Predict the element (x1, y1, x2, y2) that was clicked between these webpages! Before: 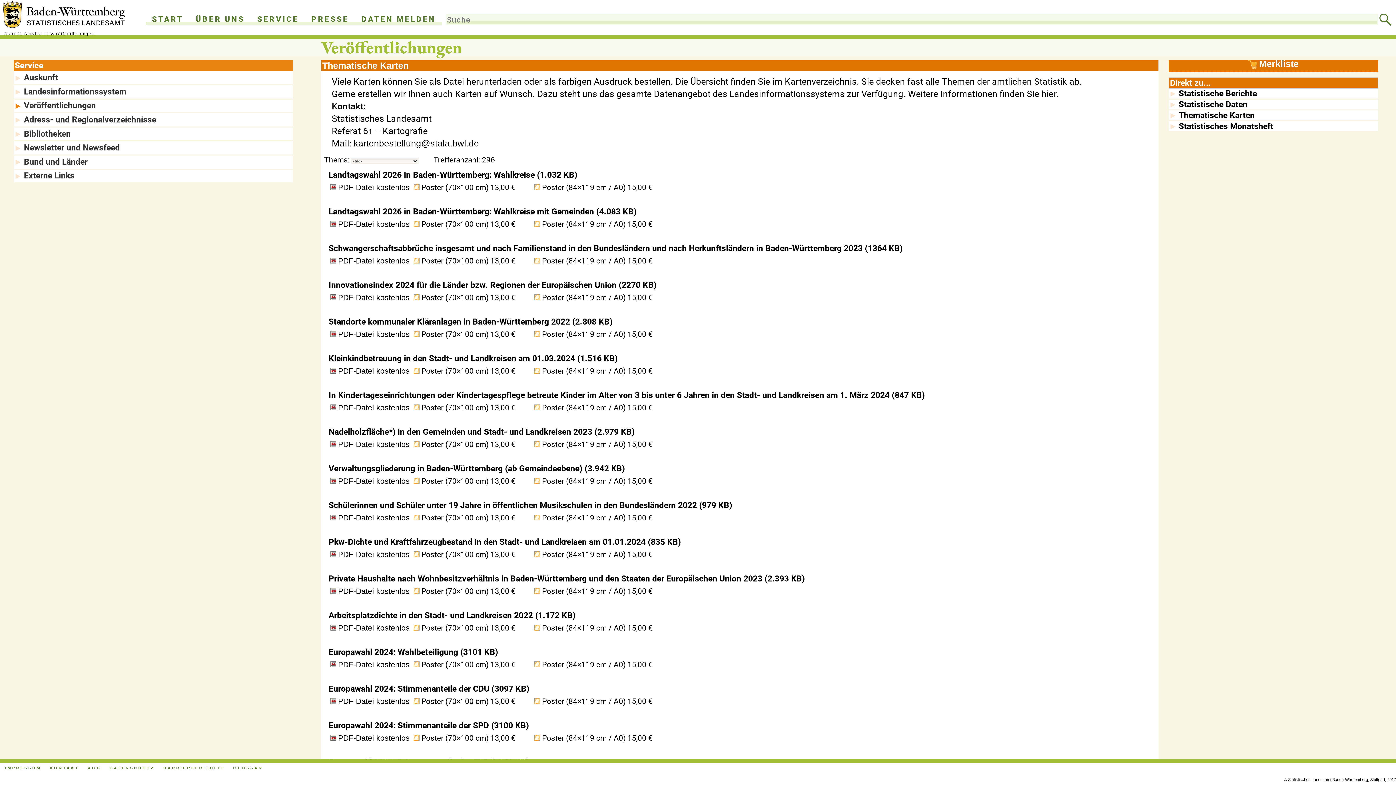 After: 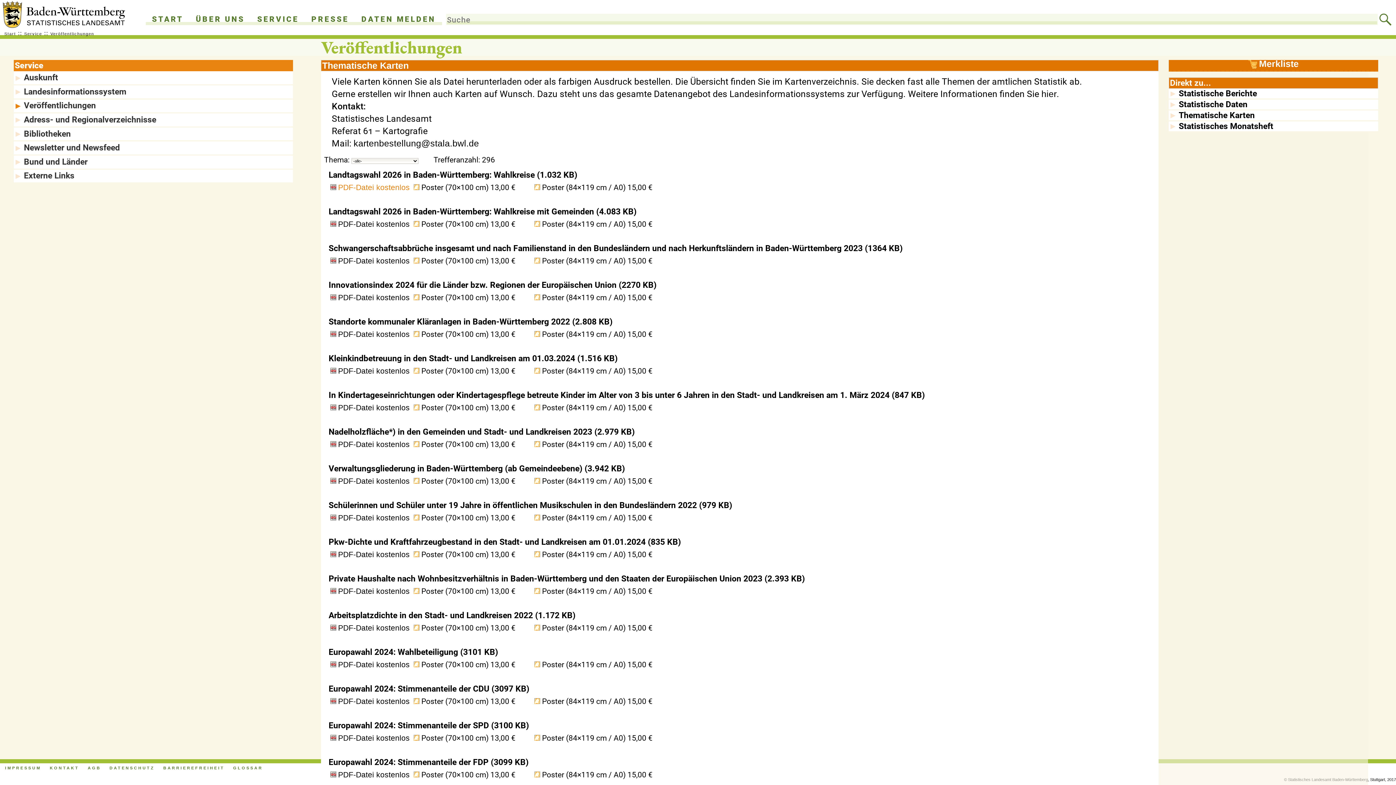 Action: label: PDF-Datei kostenlos  bbox: (328, 183, 411, 191)